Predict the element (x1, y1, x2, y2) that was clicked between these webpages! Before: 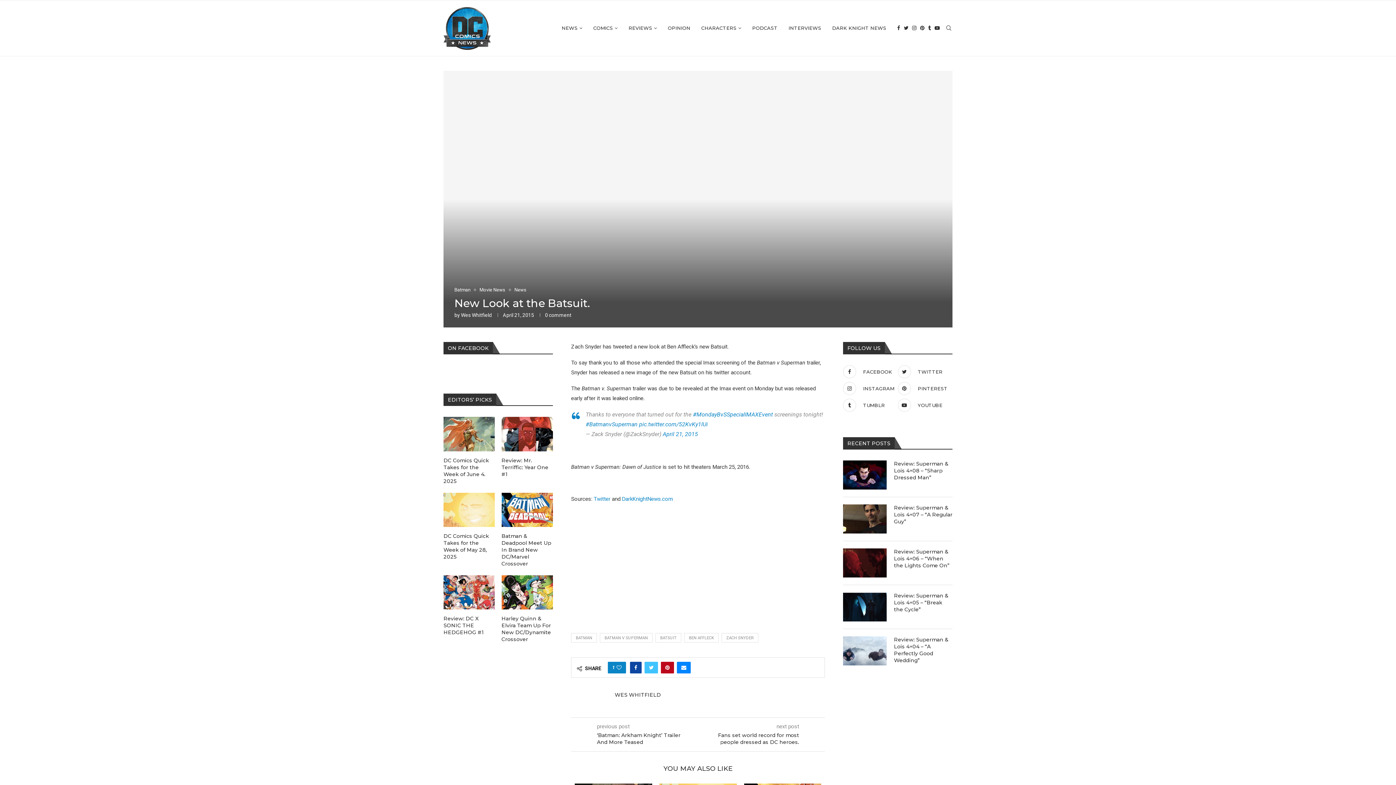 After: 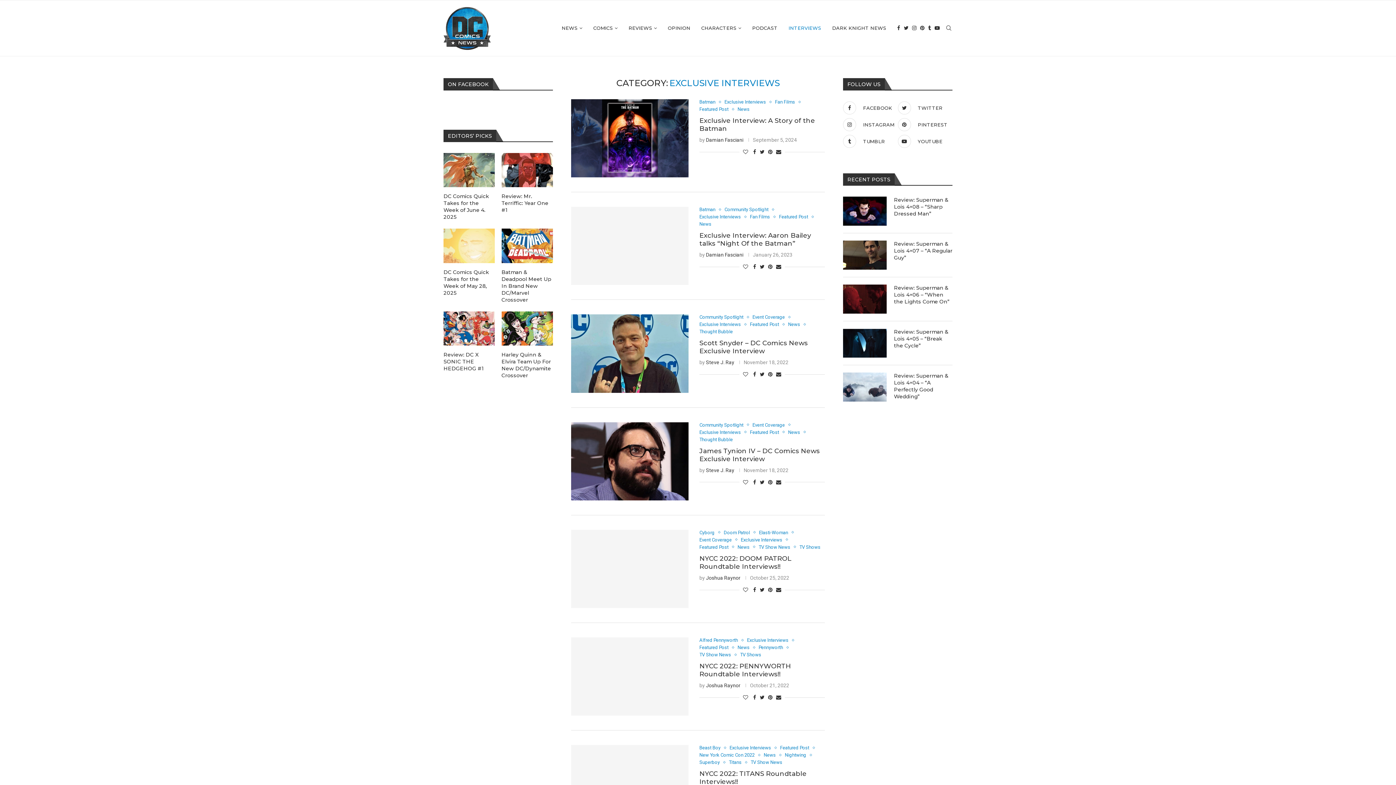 Action: bbox: (788, 0, 821, 56) label: INTERVIEWS